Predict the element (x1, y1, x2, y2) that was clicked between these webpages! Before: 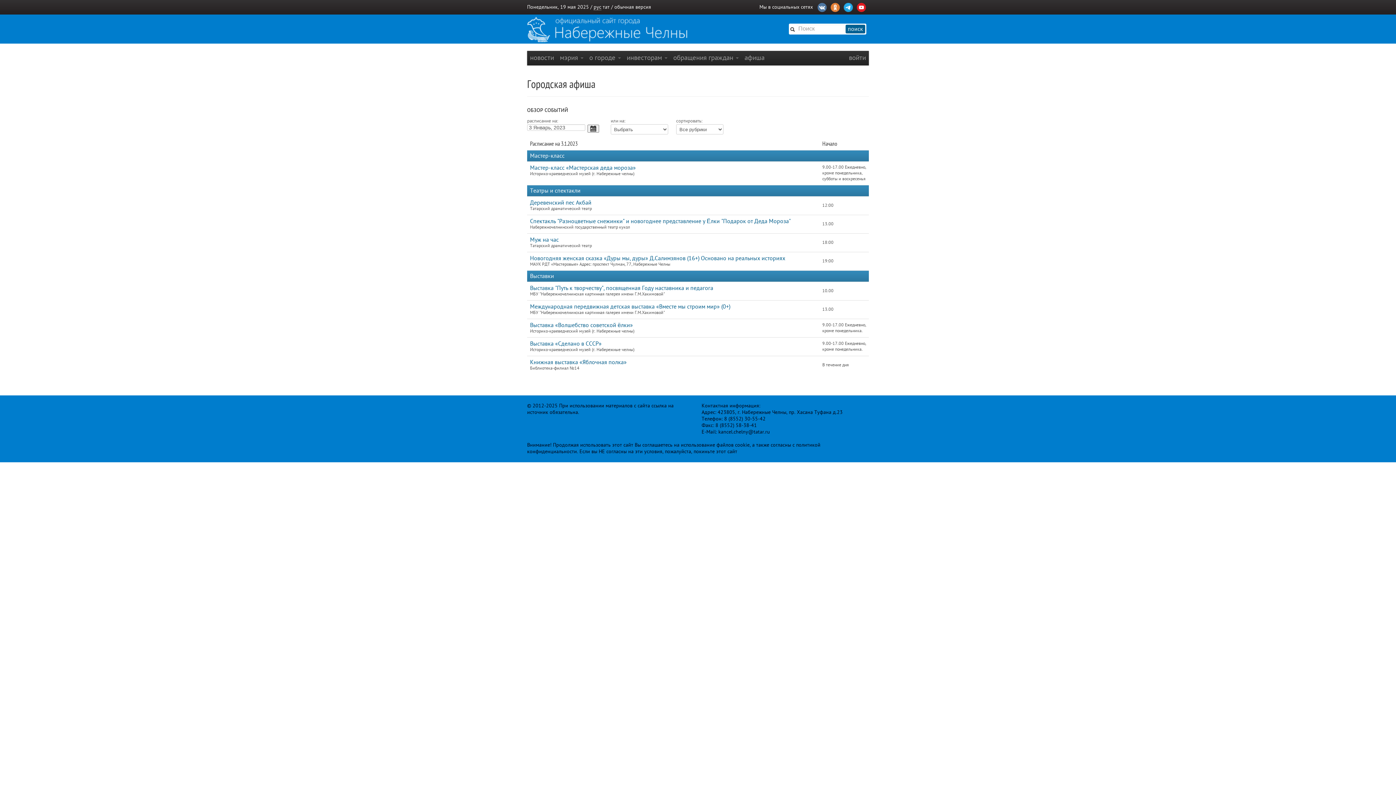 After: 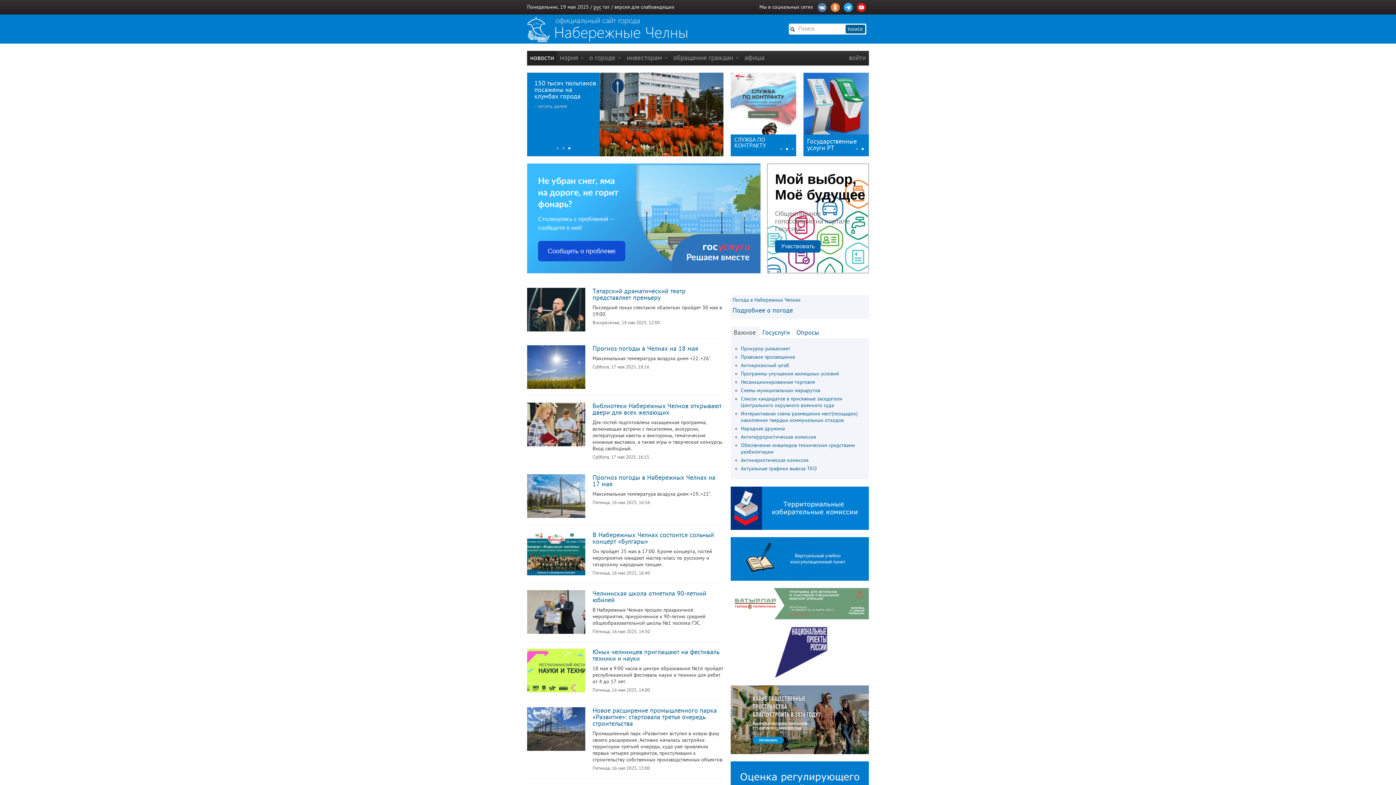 Action: label:   bbox: (527, 14, 781, 43)